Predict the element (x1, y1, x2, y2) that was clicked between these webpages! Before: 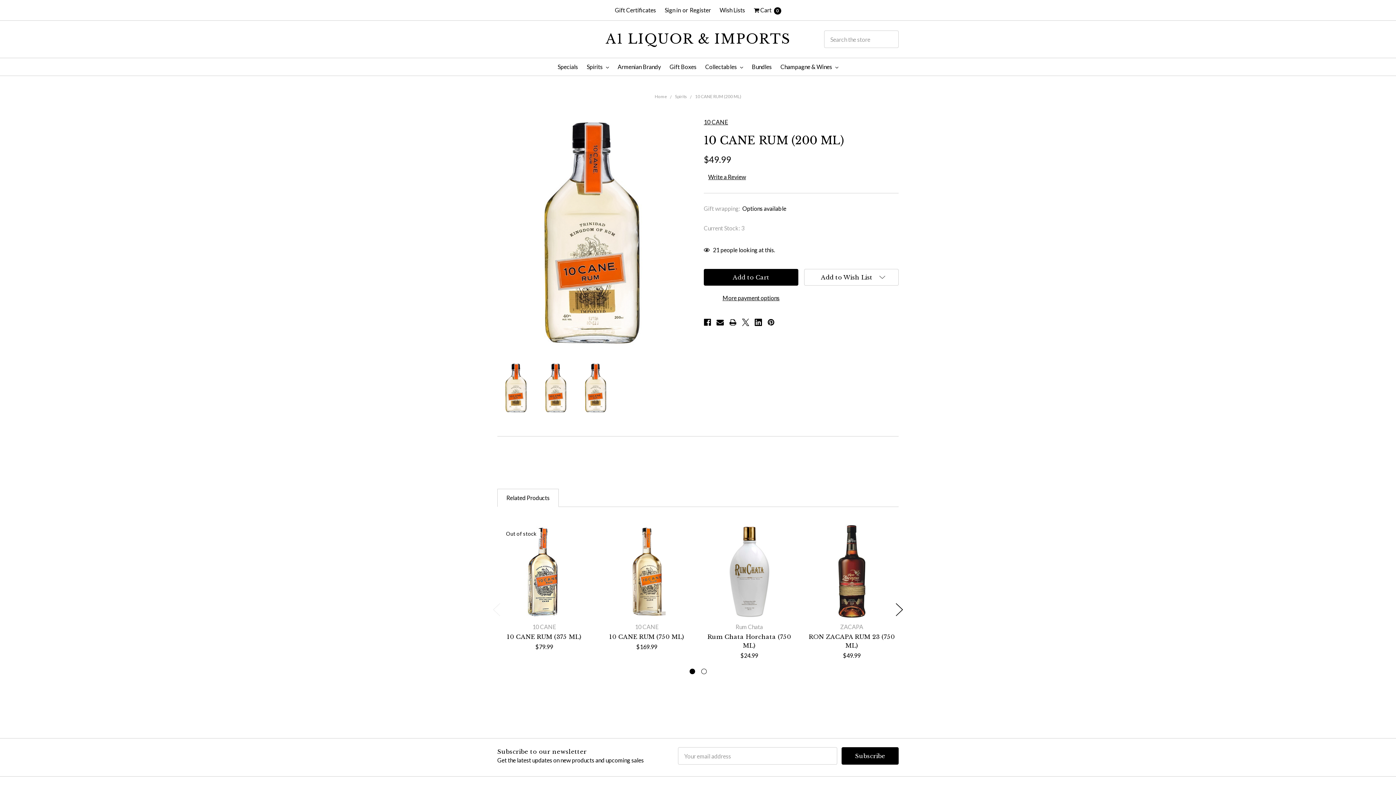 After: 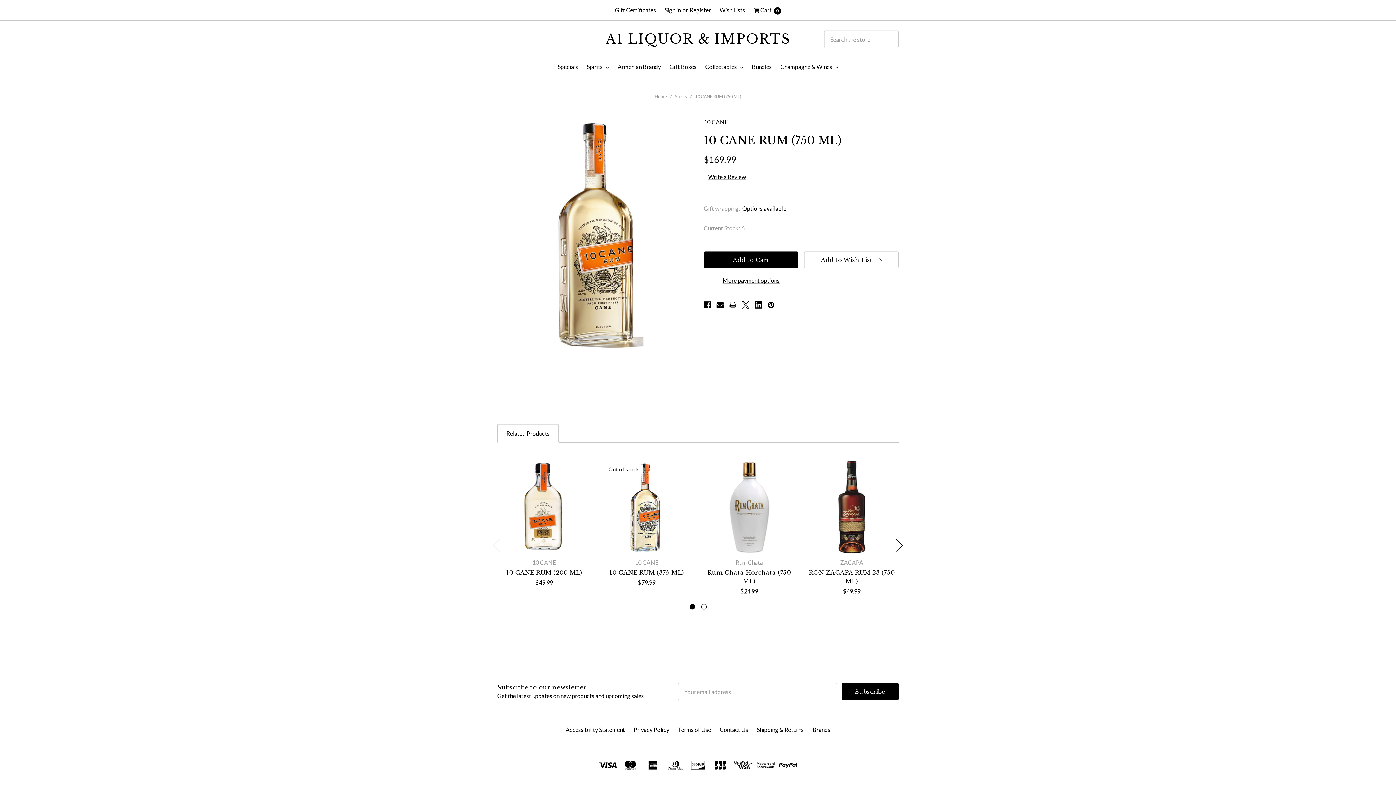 Action: label: 10 CANE RUM (750 ML) bbox: (609, 633, 684, 640)